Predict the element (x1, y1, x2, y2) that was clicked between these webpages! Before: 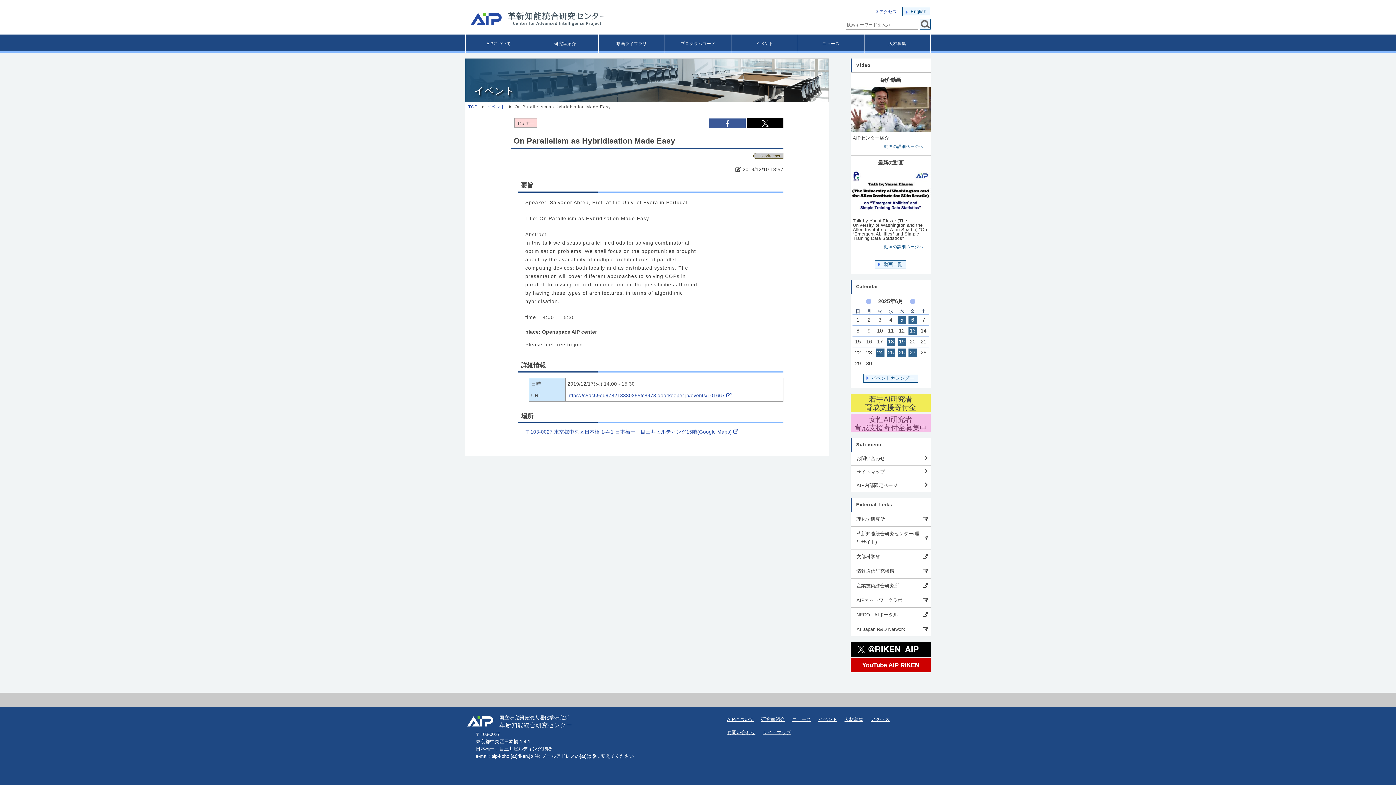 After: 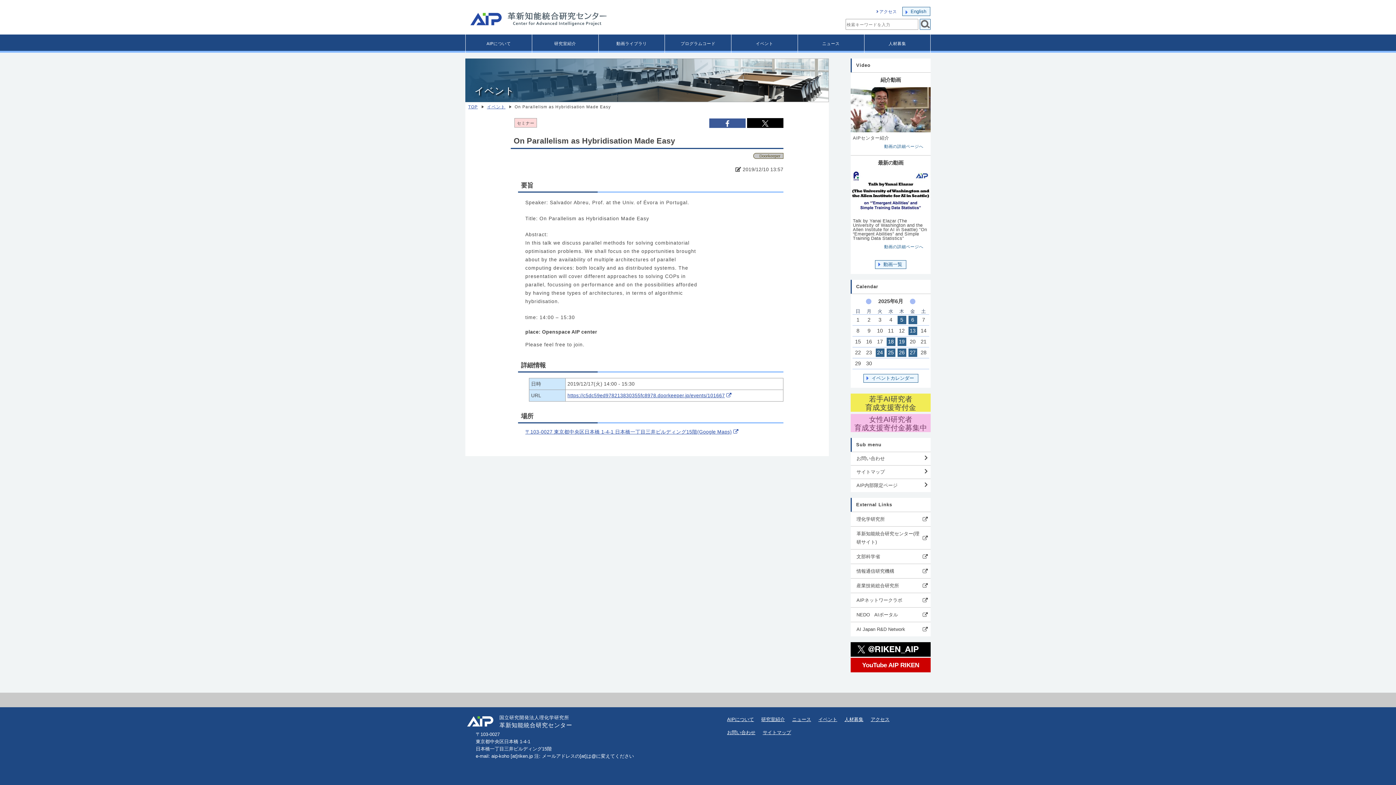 Action: label: X シェア bbox: (747, 118, 783, 128)